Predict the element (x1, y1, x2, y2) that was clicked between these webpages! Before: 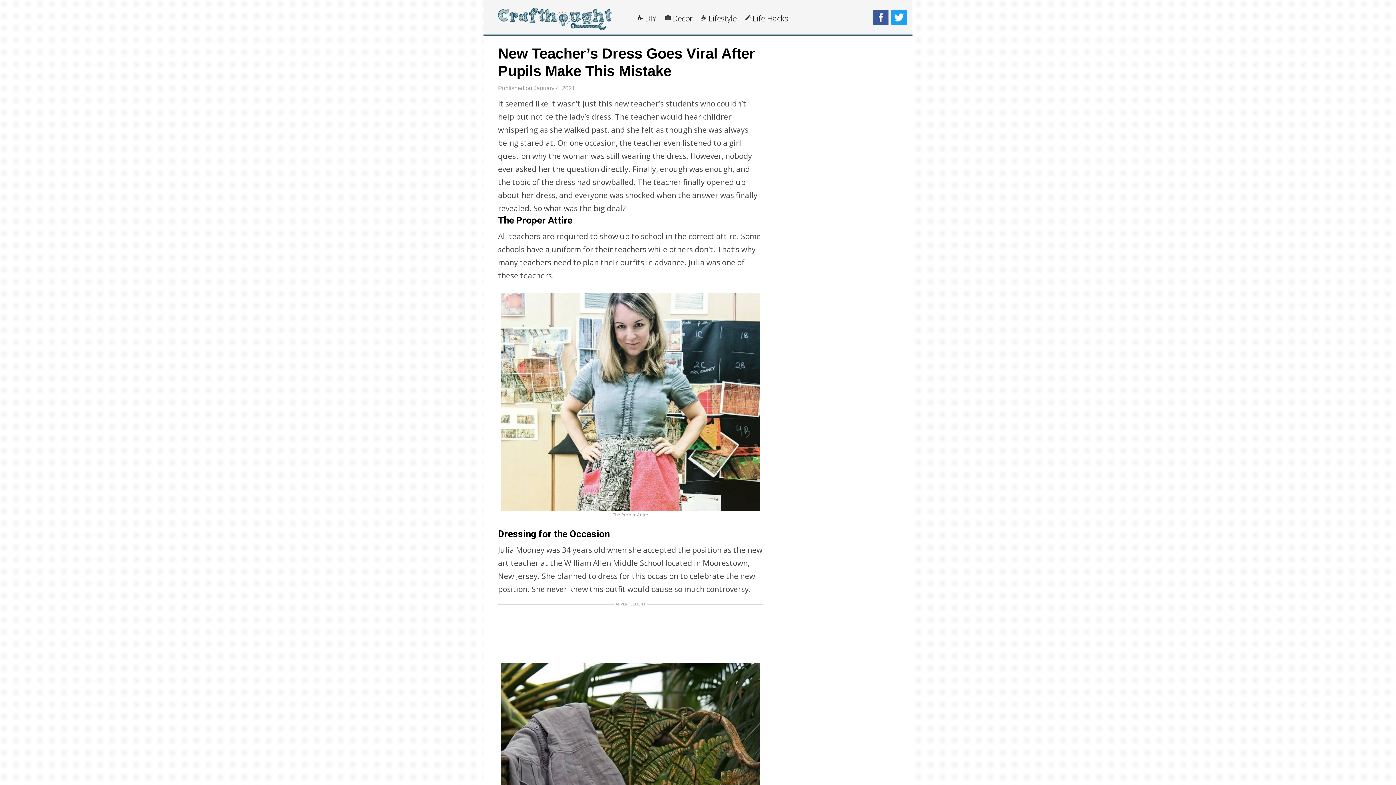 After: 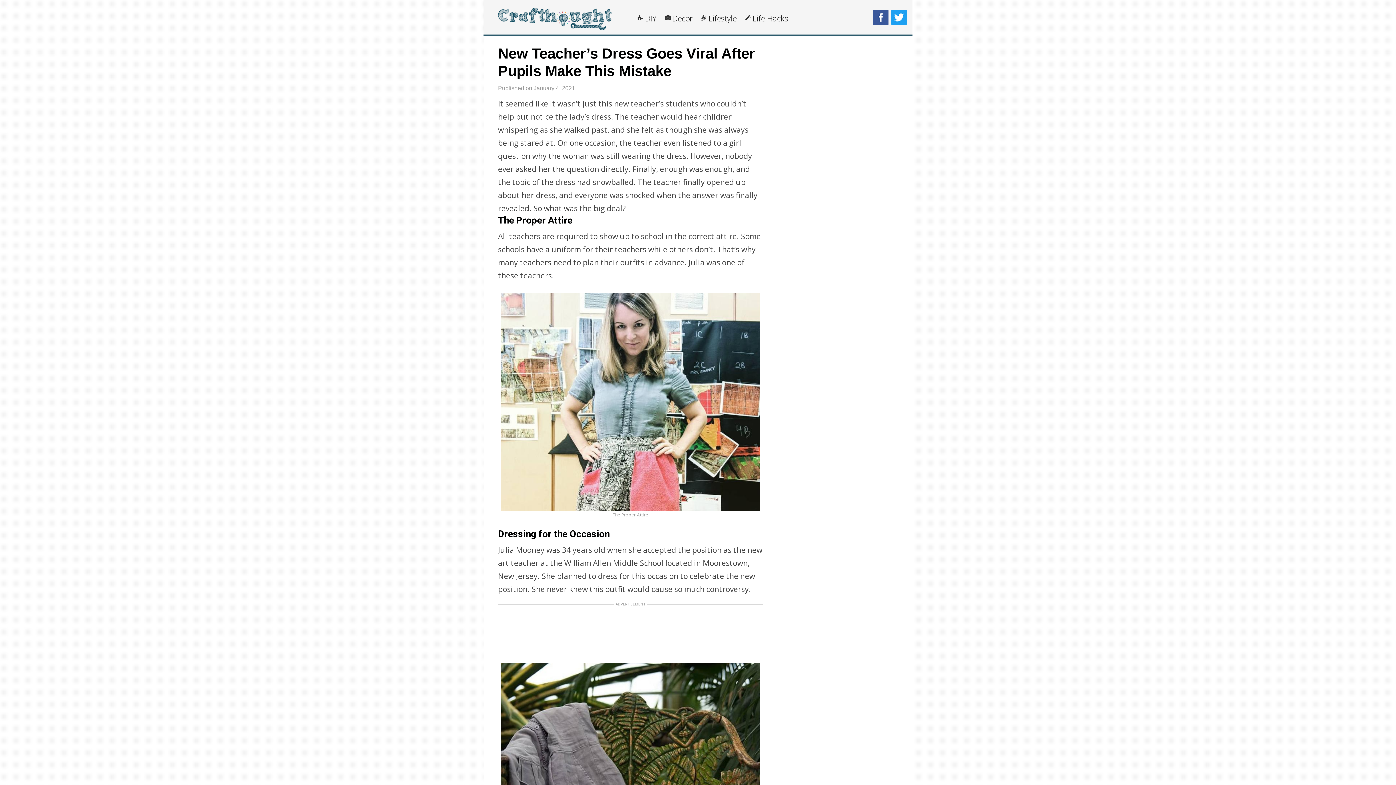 Action: bbox: (891, 20, 908, 26)